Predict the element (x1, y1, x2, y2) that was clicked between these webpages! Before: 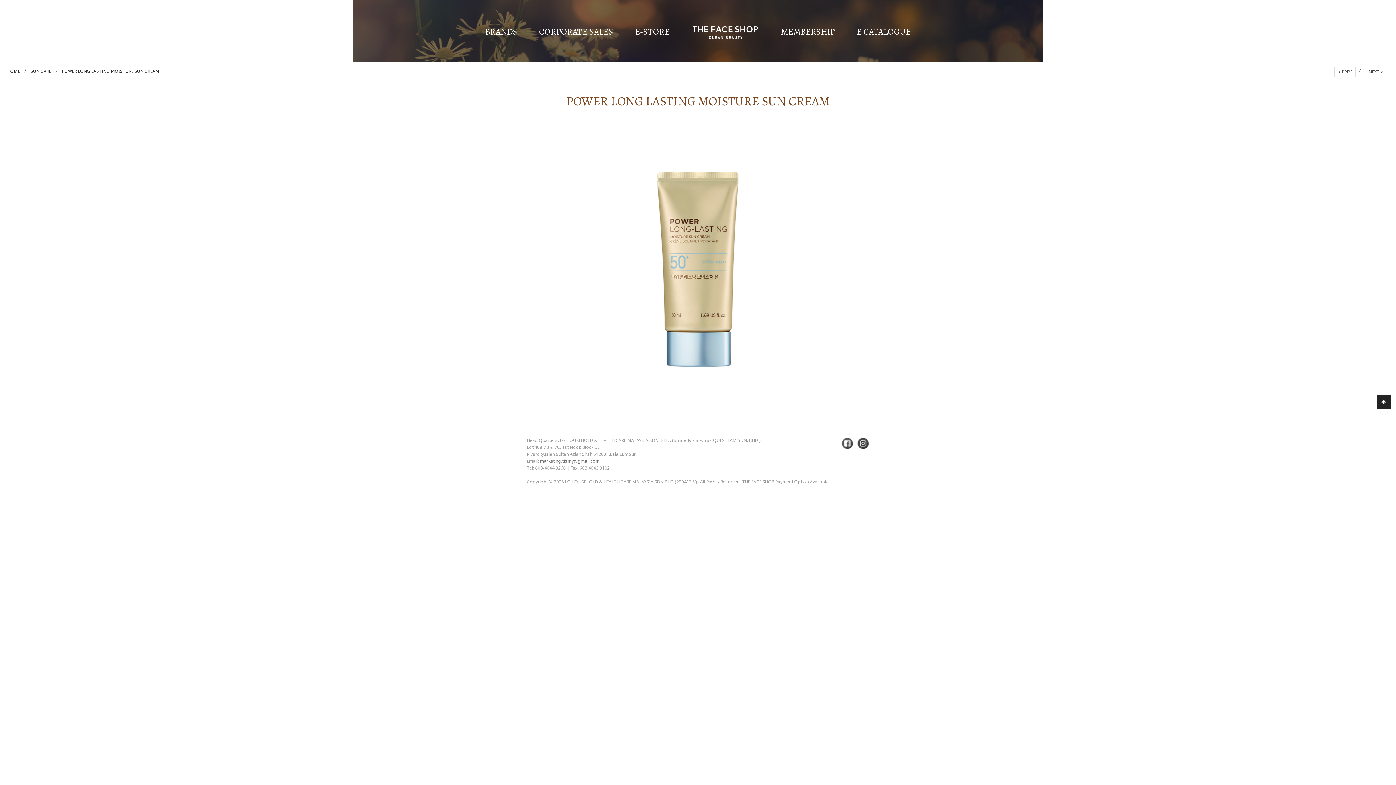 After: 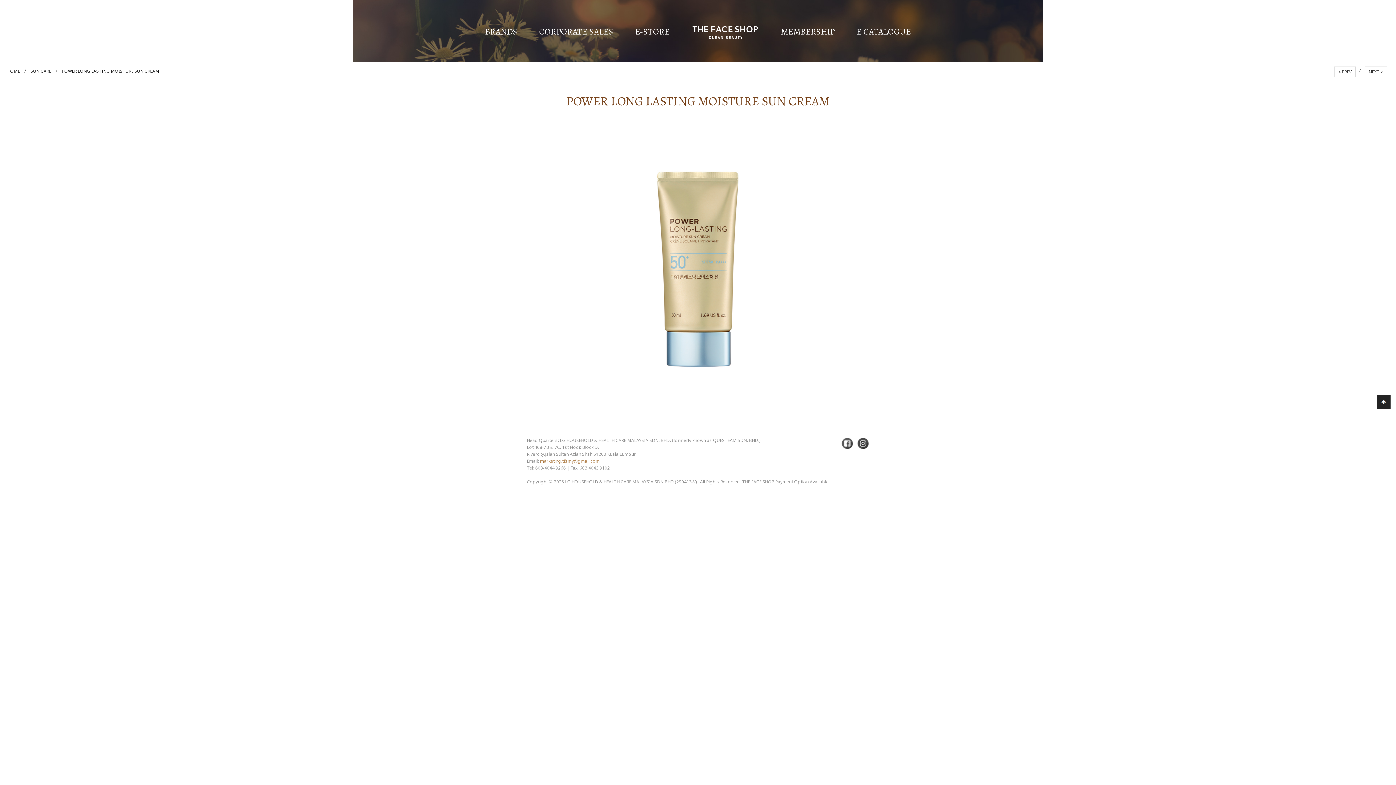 Action: label: marketing.tfsmy@gmail.com bbox: (540, 458, 599, 464)